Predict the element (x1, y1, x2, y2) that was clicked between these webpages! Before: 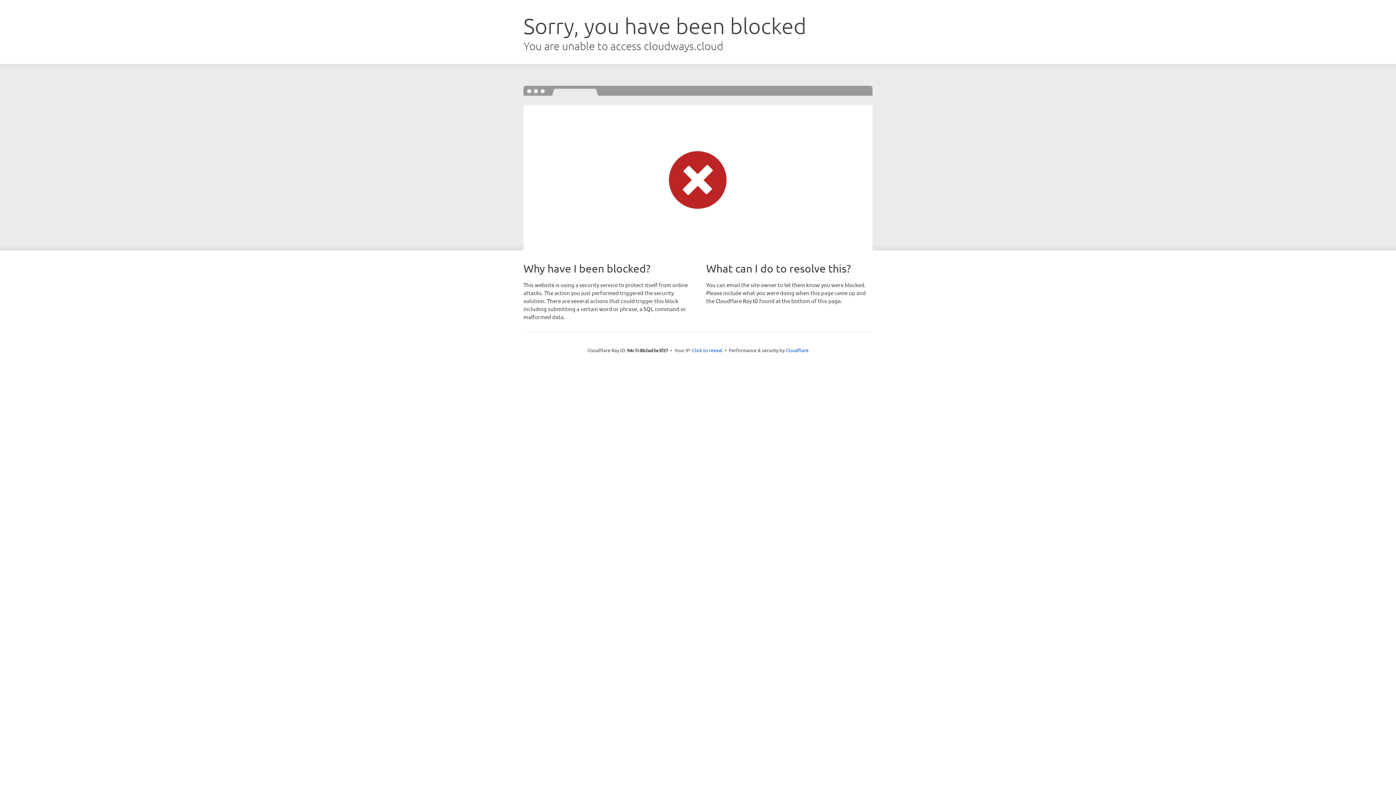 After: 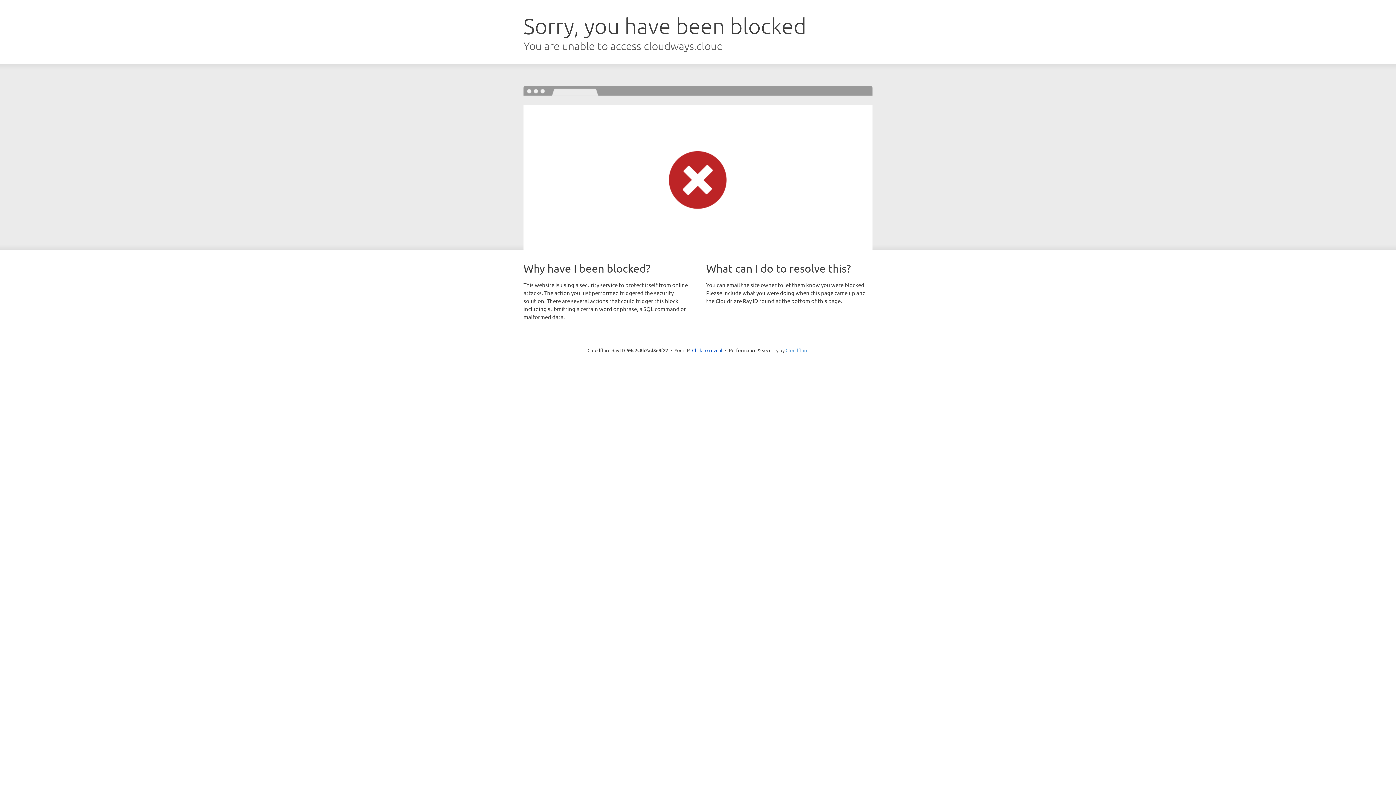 Action: label: Cloudflare bbox: (785, 347, 808, 353)